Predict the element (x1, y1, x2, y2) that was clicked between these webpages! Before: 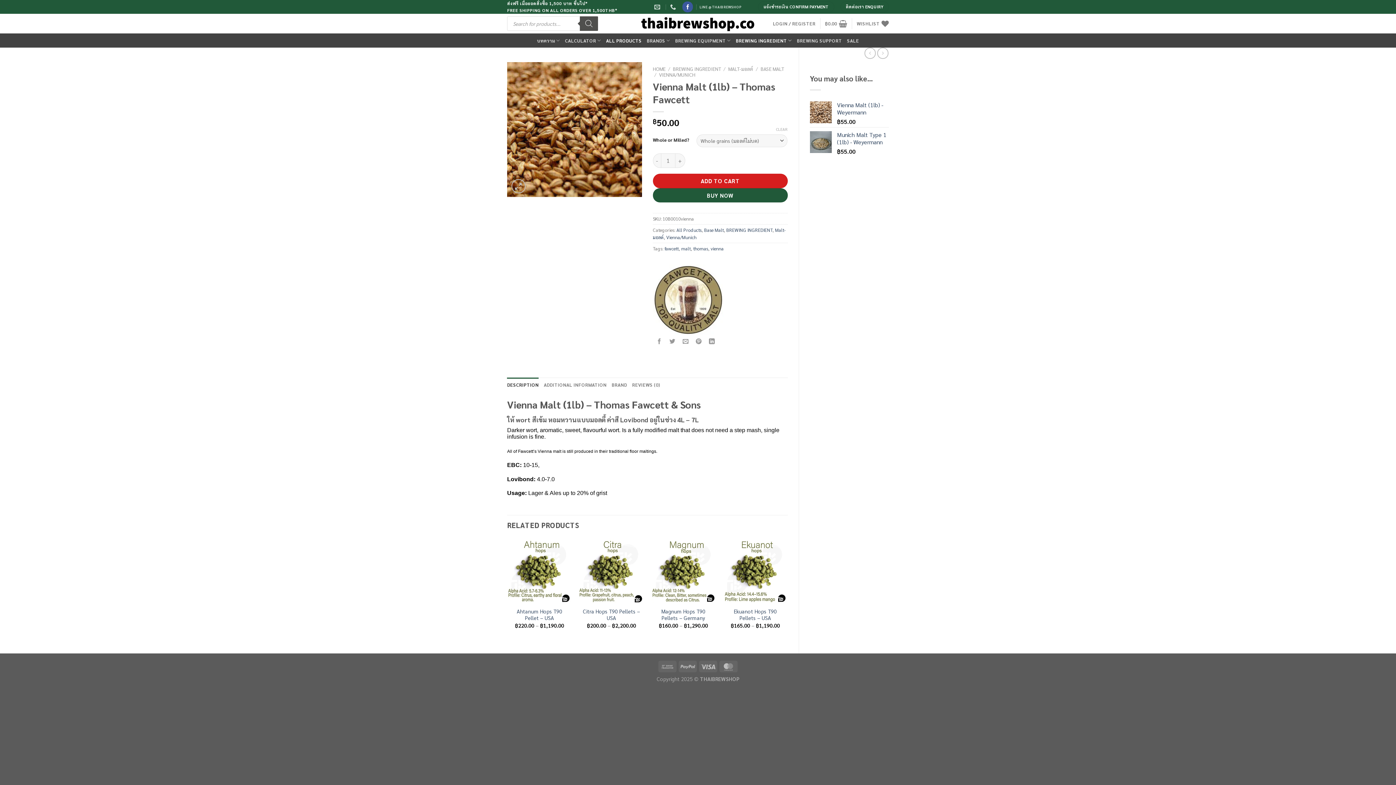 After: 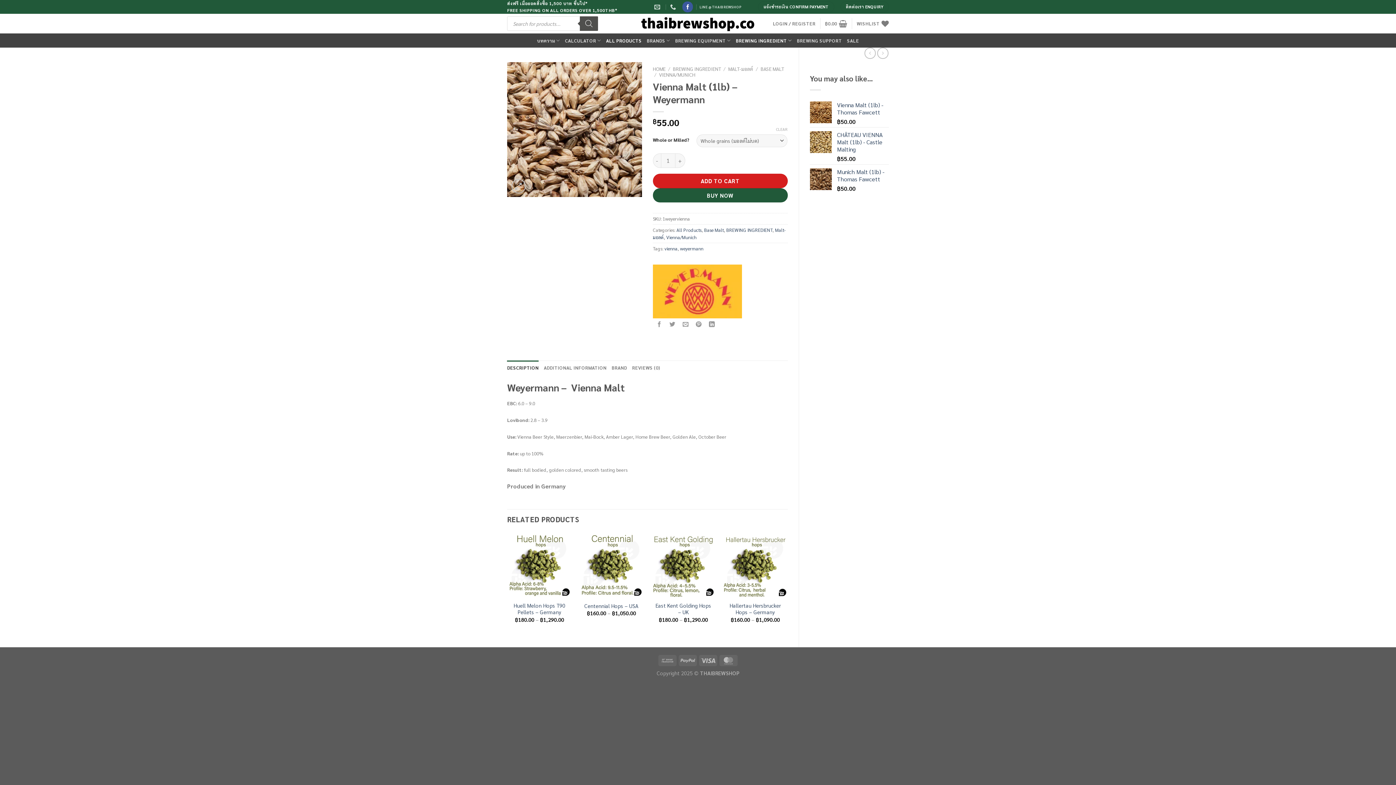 Action: label: Vienna Malt (1lb) - Weyermann bbox: (837, 101, 889, 115)